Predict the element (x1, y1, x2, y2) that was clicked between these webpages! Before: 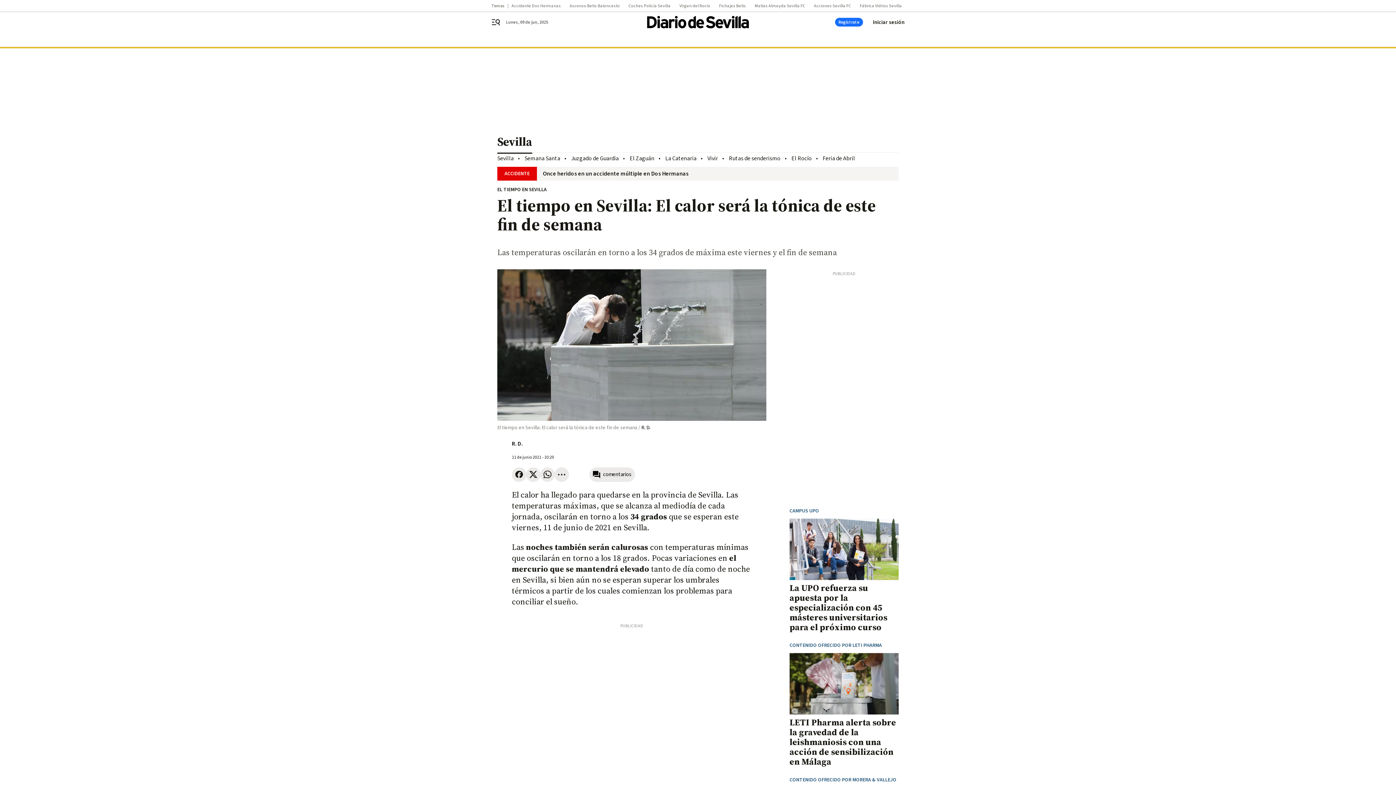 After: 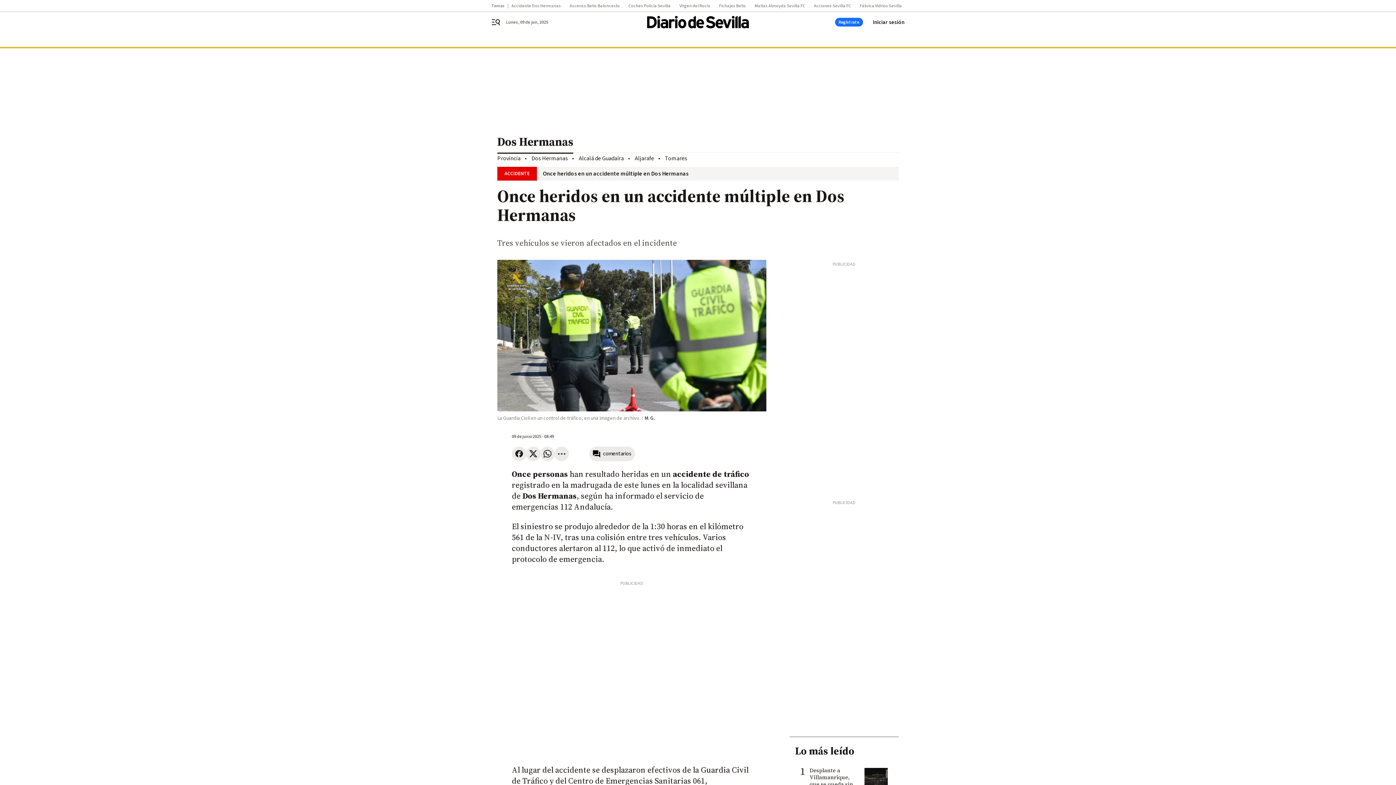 Action: bbox: (537, 170, 898, 177) label: Once heridos en un accidente múltiple en Dos Hermanas